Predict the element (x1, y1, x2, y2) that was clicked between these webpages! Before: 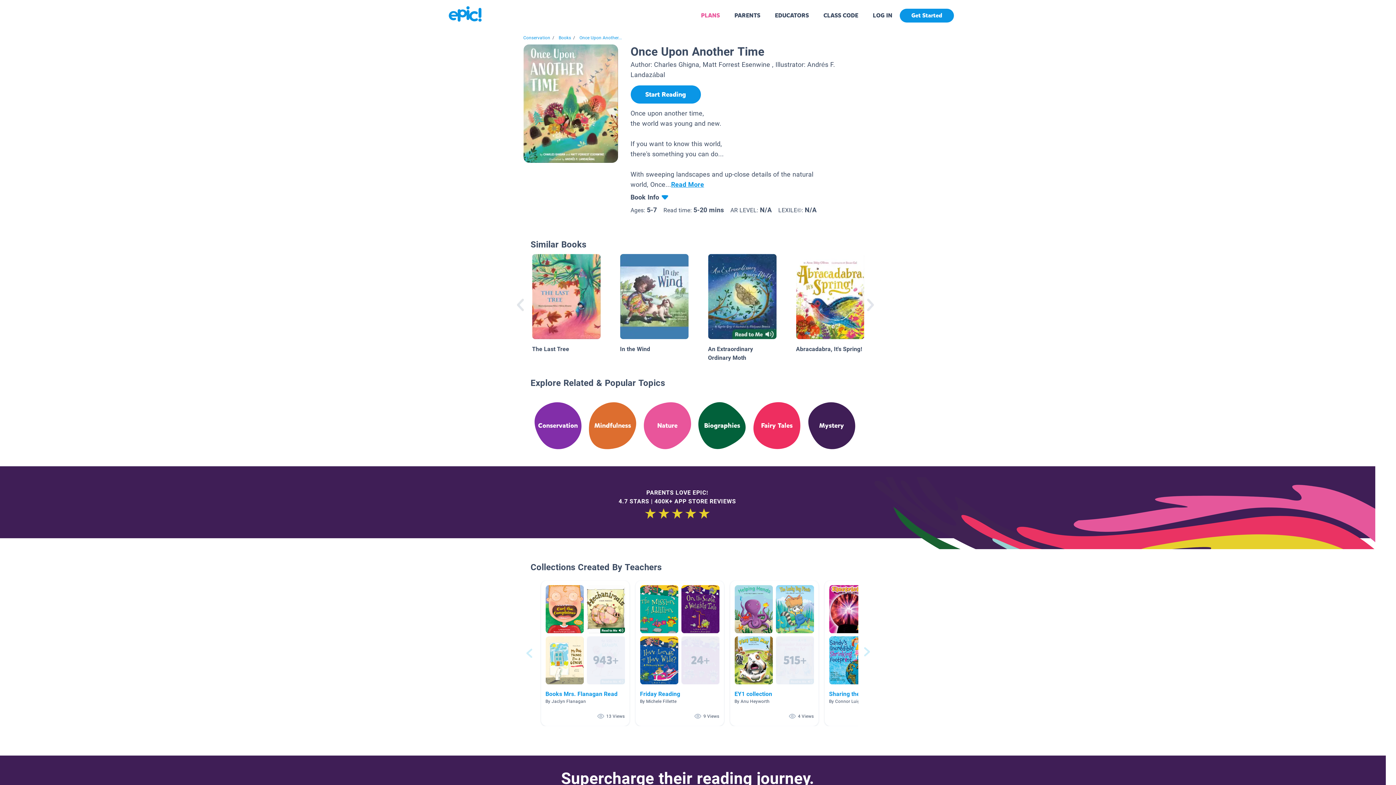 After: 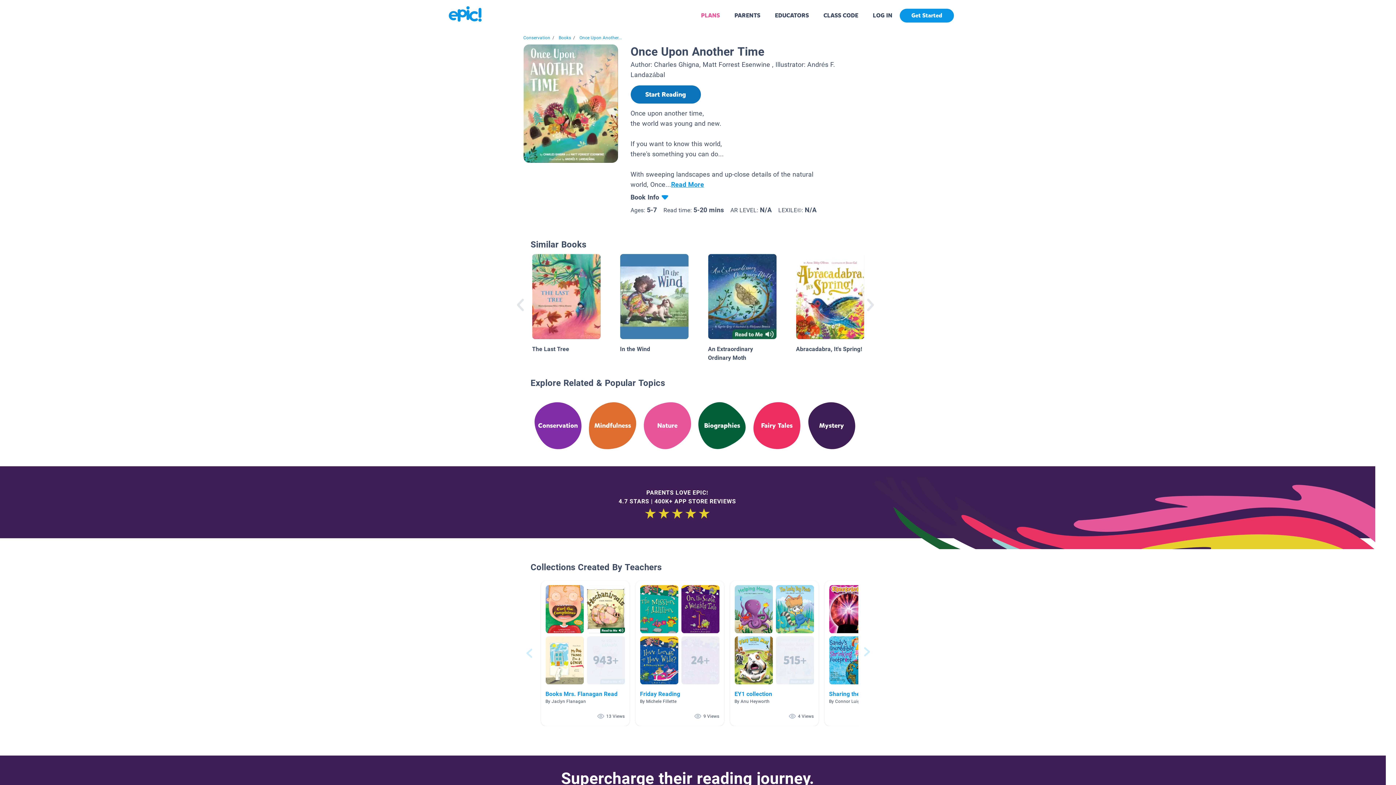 Action: bbox: (630, 85, 700, 103) label: Start Reading